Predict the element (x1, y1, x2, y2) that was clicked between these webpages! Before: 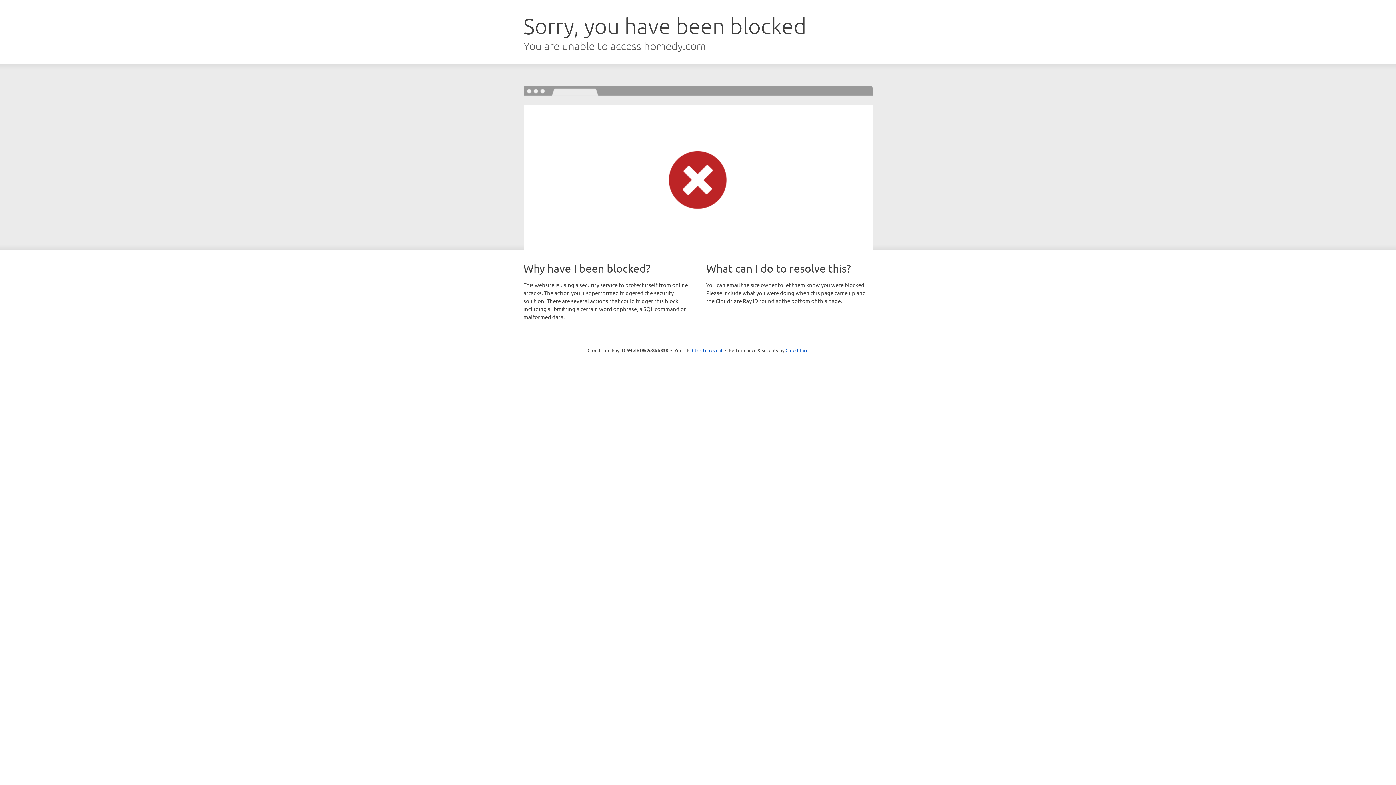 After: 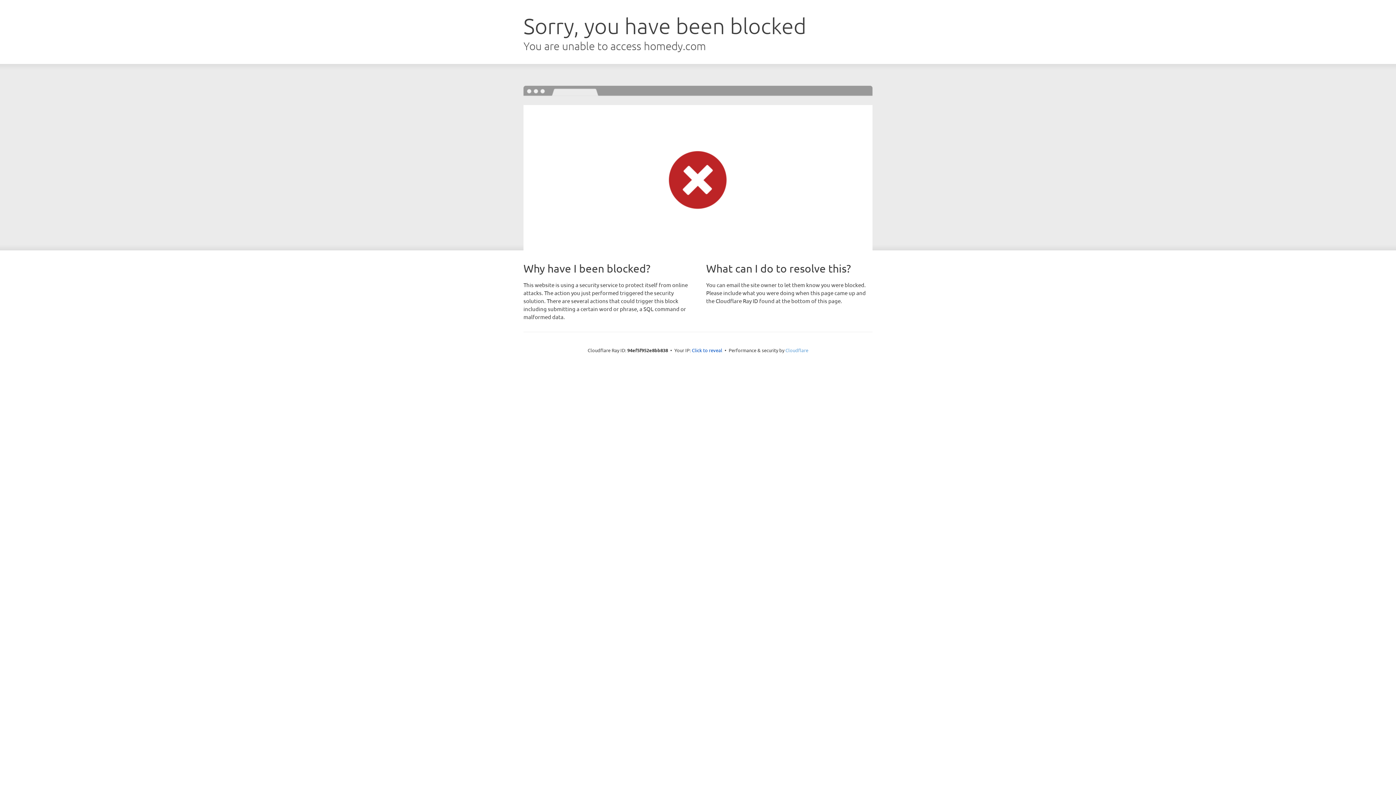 Action: label: Cloudflare bbox: (785, 347, 808, 353)